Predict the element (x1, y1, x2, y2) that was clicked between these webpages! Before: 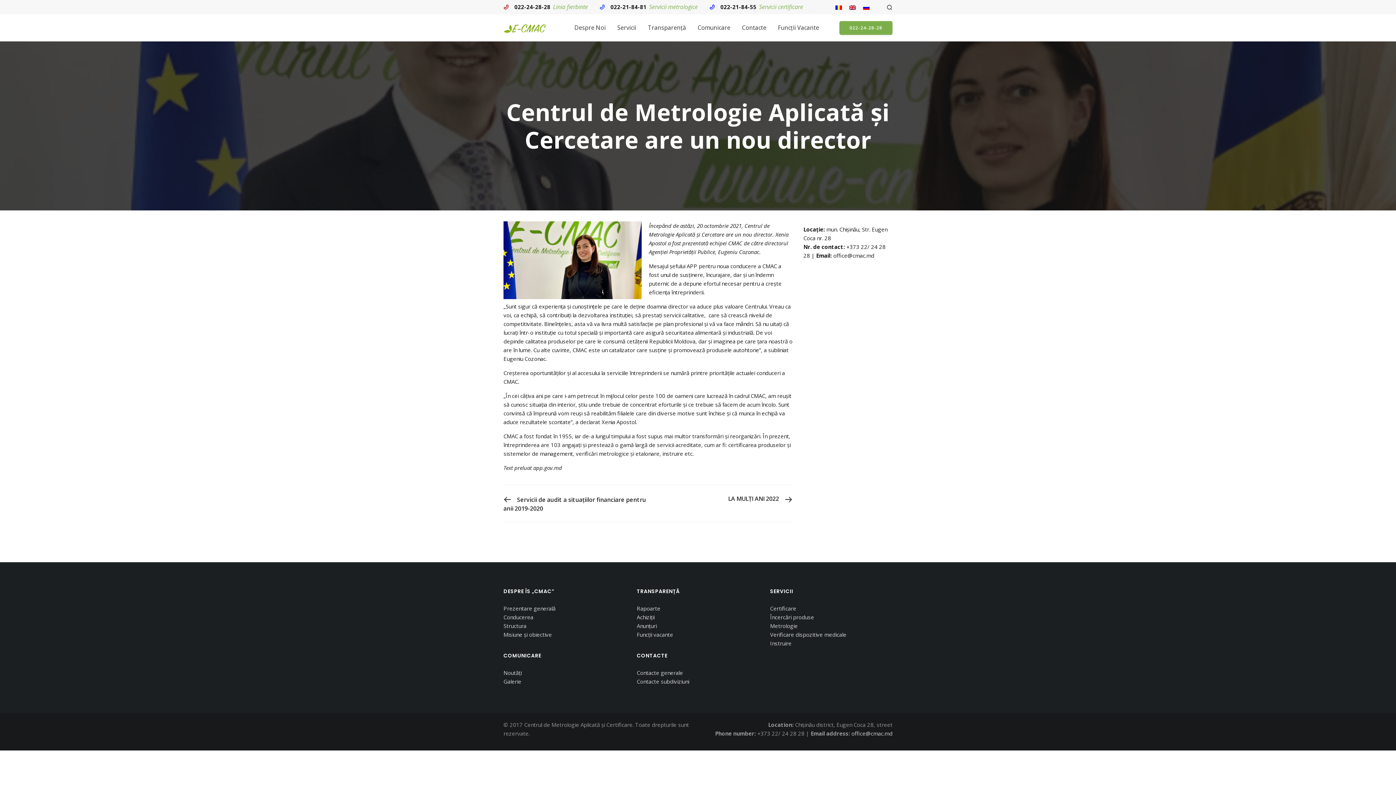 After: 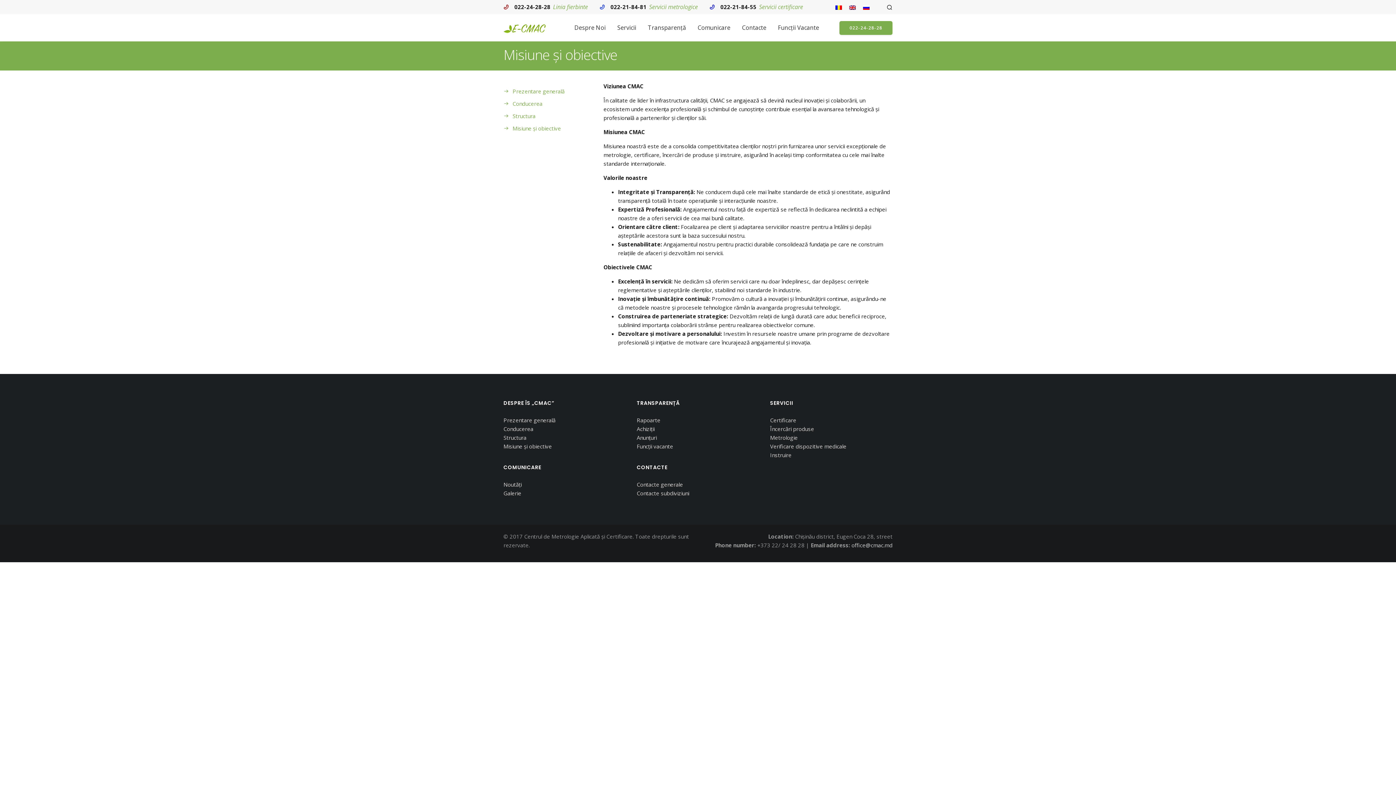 Action: label: Misiune și obiective bbox: (503, 631, 552, 638)